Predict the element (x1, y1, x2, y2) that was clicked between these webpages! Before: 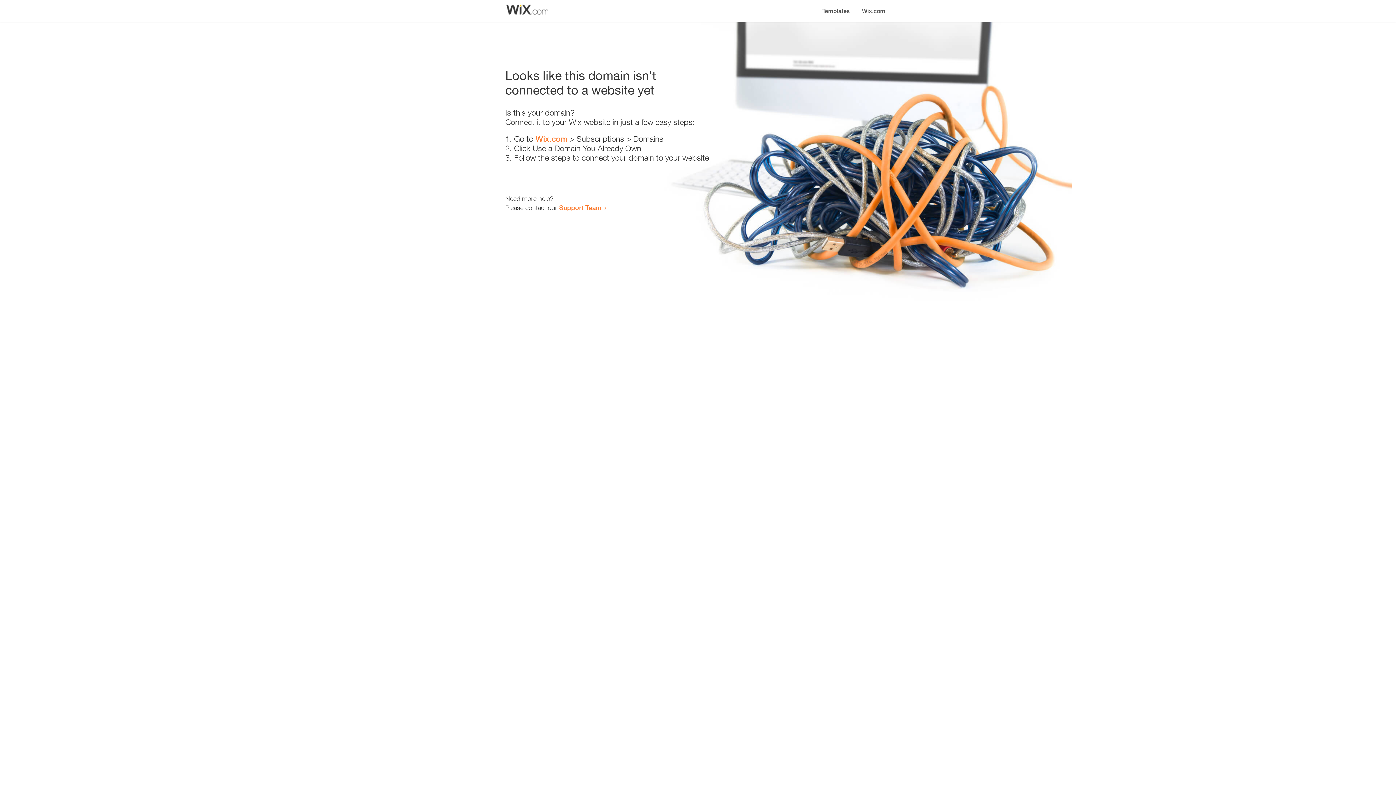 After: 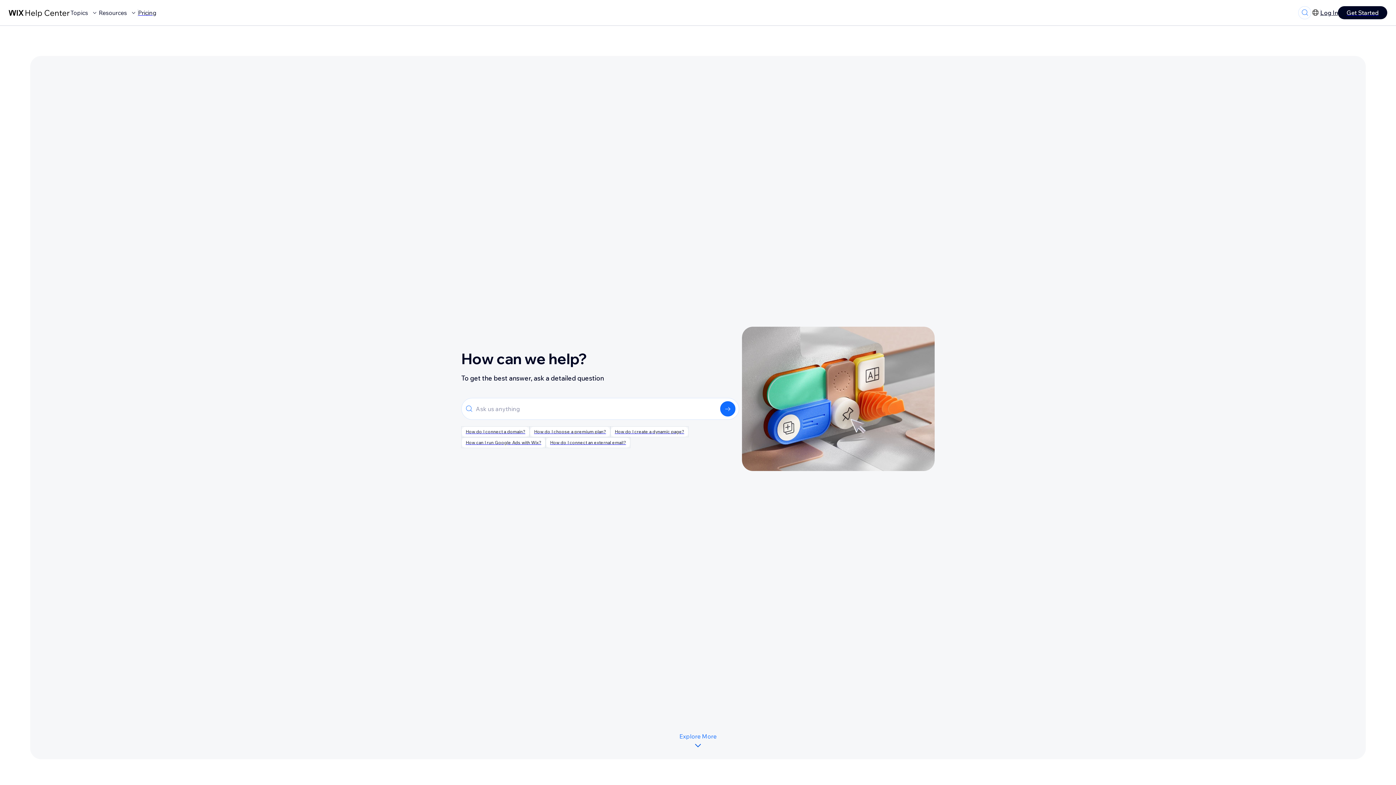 Action: label: Support Team bbox: (559, 203, 601, 211)